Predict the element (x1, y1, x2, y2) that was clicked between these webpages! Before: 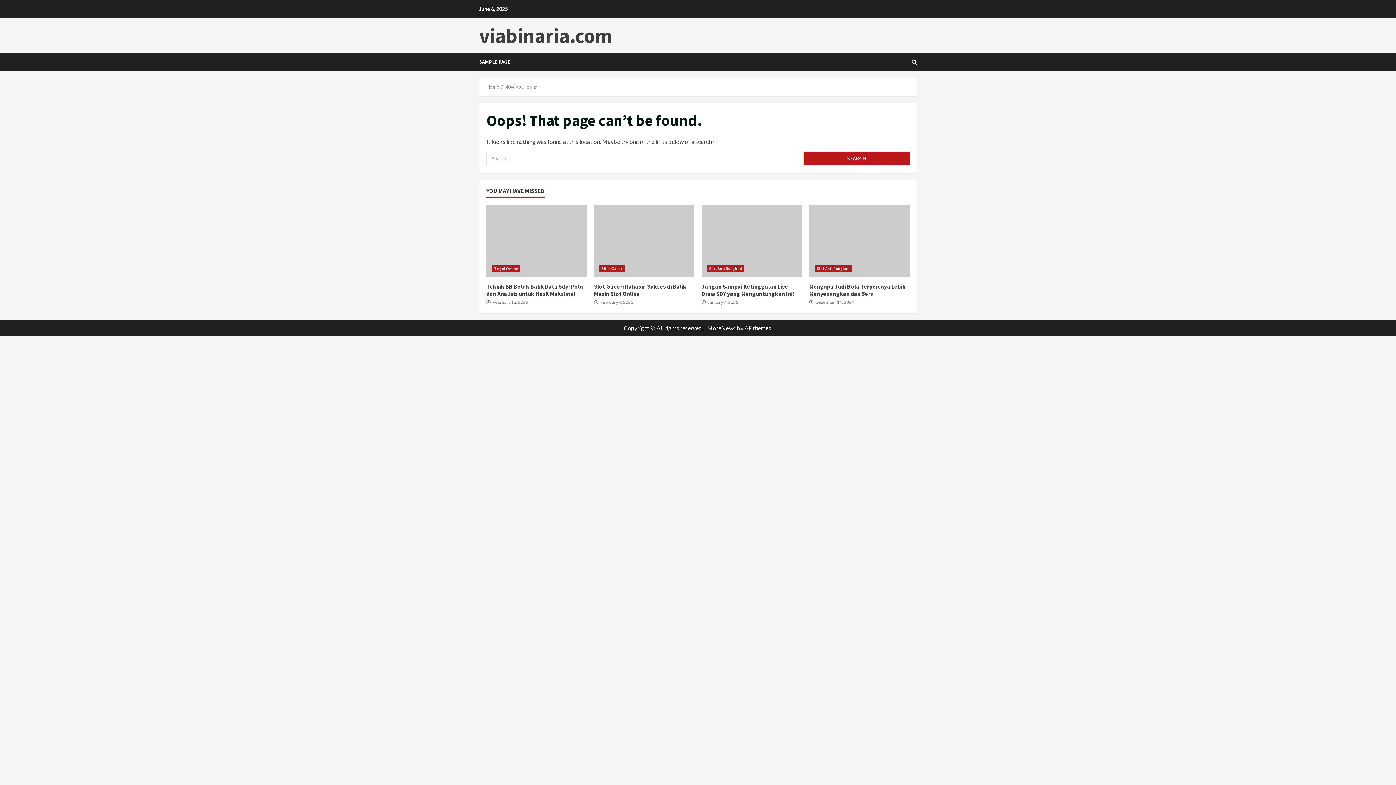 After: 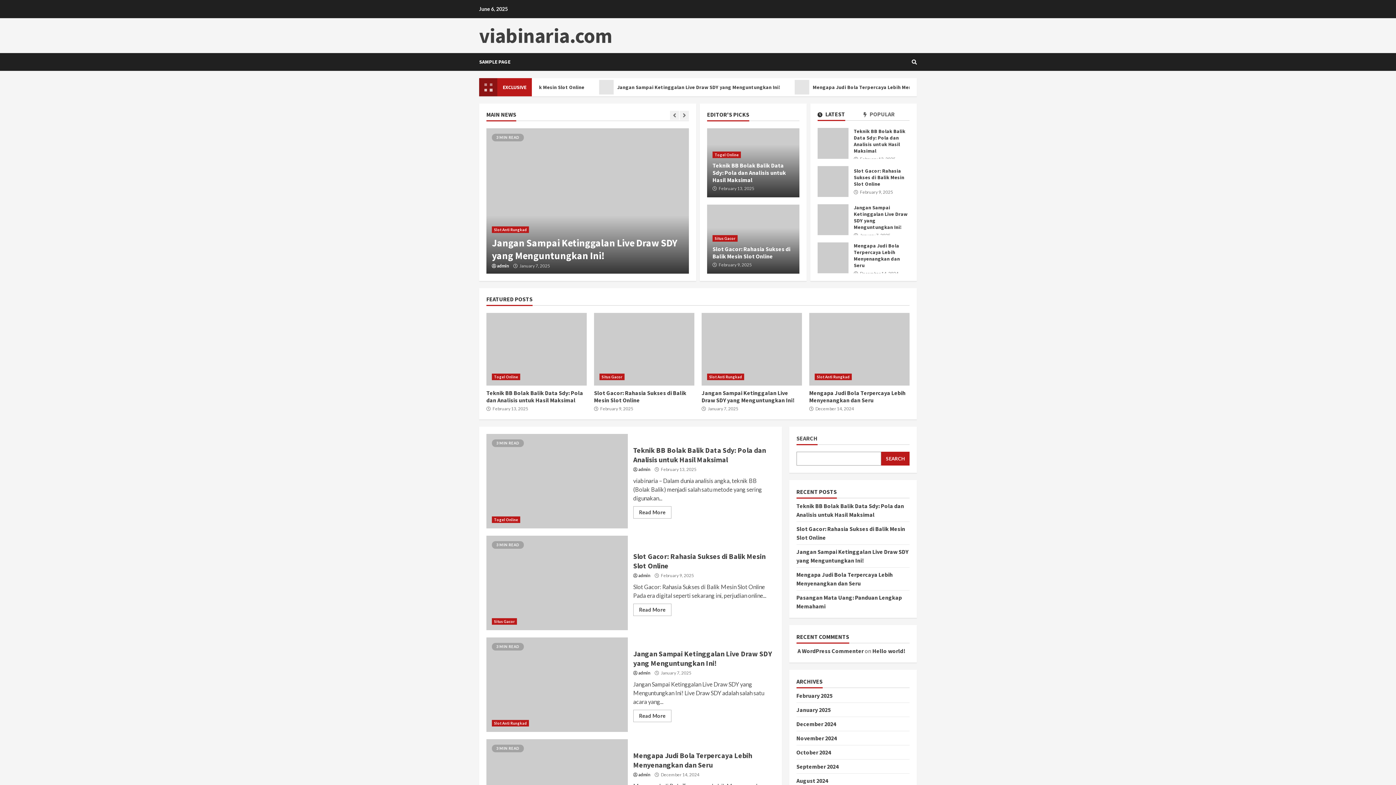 Action: bbox: (479, 22, 612, 48) label: viabinaria.com